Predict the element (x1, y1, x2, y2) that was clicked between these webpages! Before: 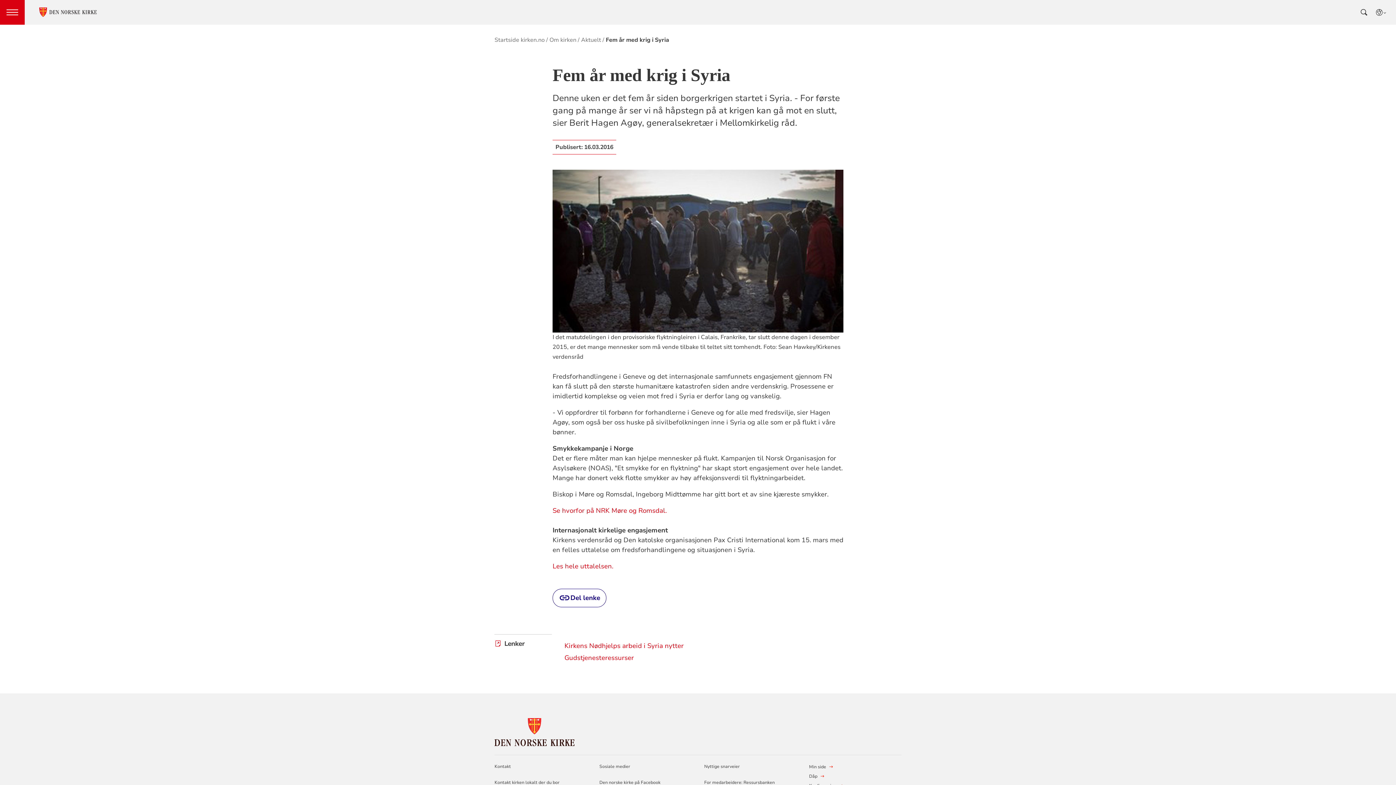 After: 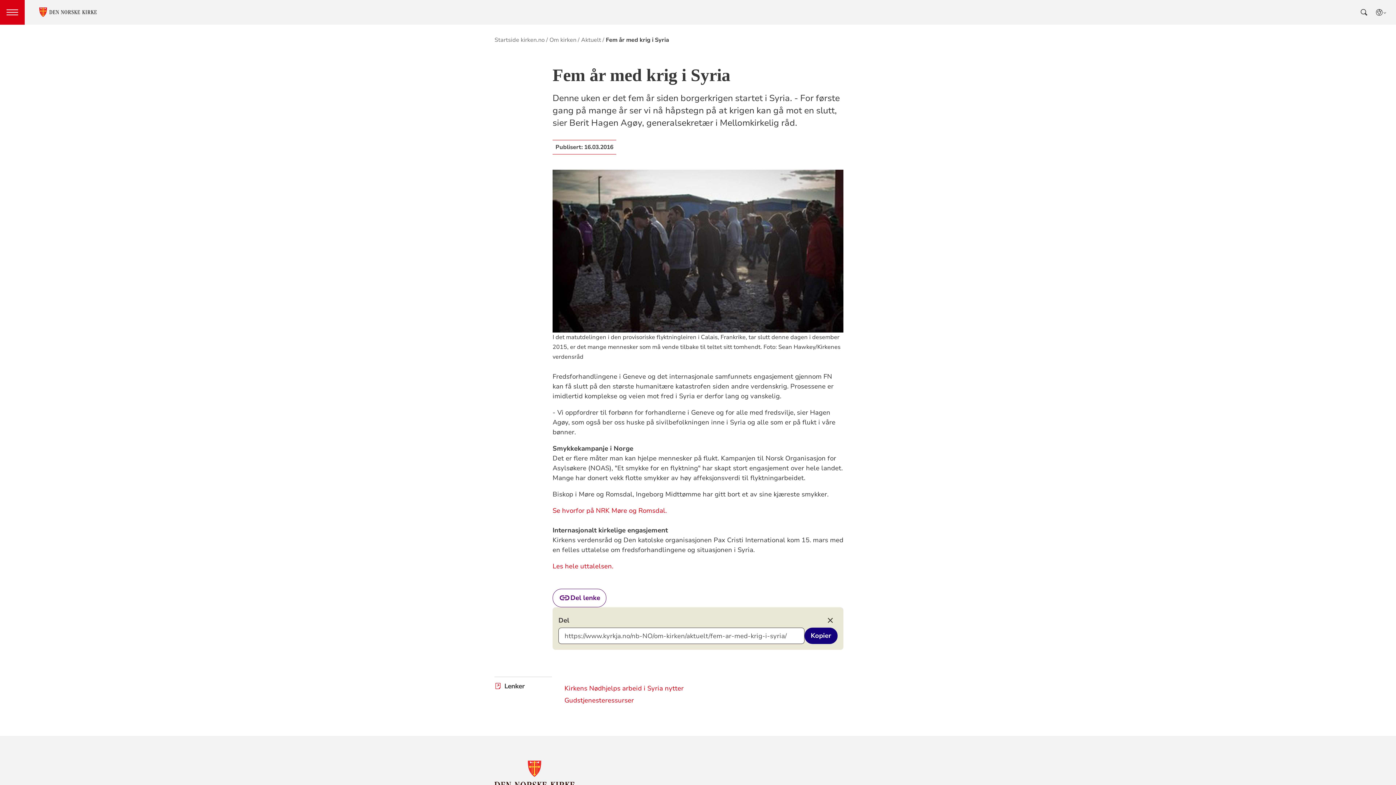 Action: label: Del lenke bbox: (552, 589, 606, 607)